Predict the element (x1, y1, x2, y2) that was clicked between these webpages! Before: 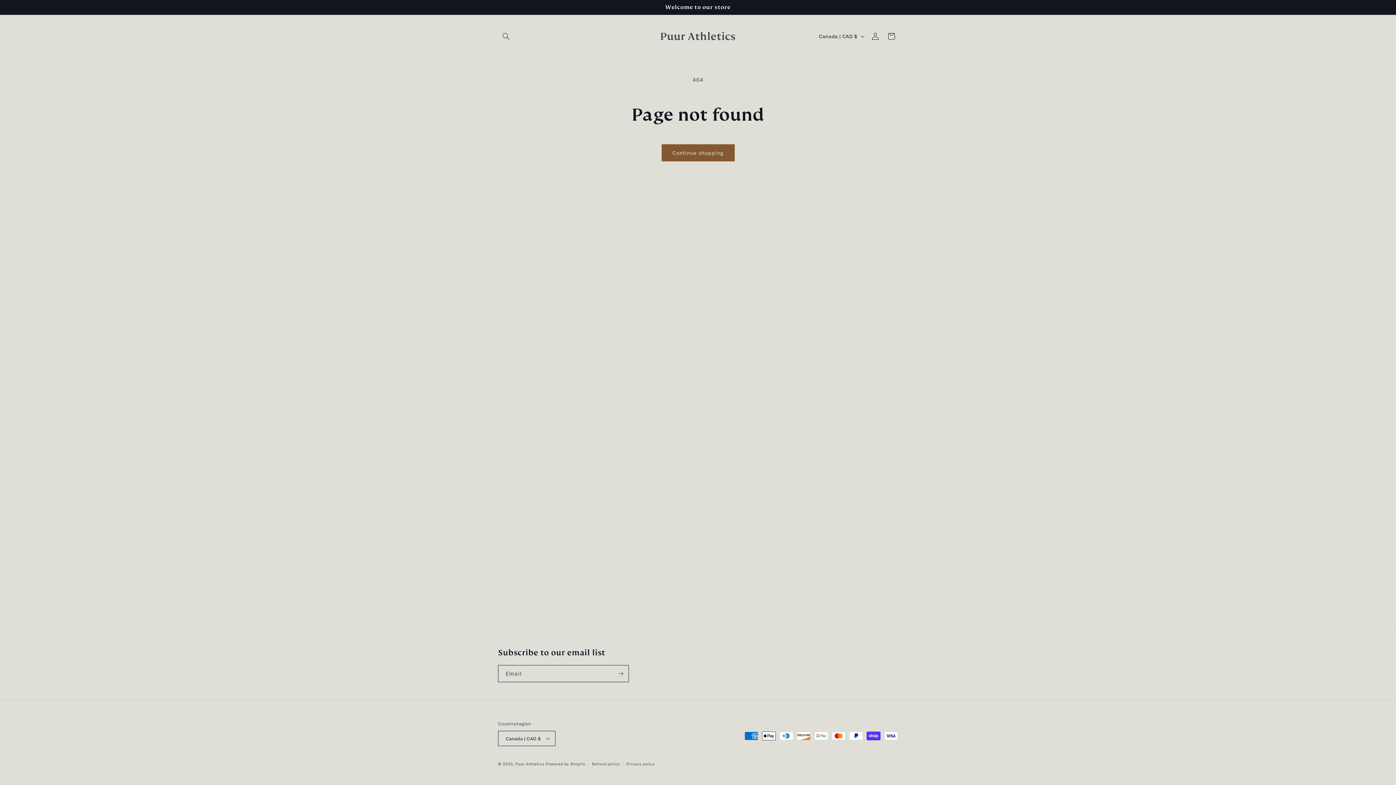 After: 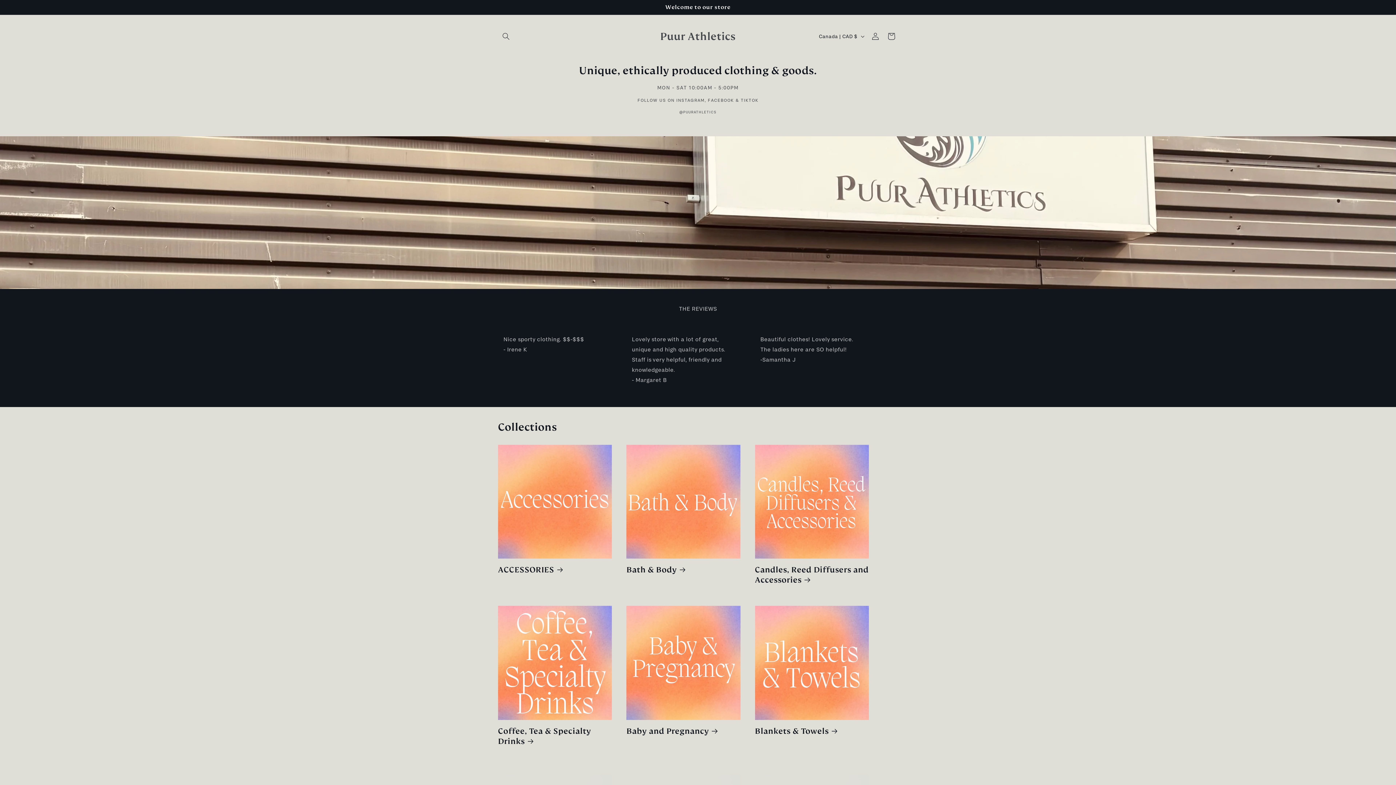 Action: label: Puur Athletics bbox: (515, 761, 544, 766)